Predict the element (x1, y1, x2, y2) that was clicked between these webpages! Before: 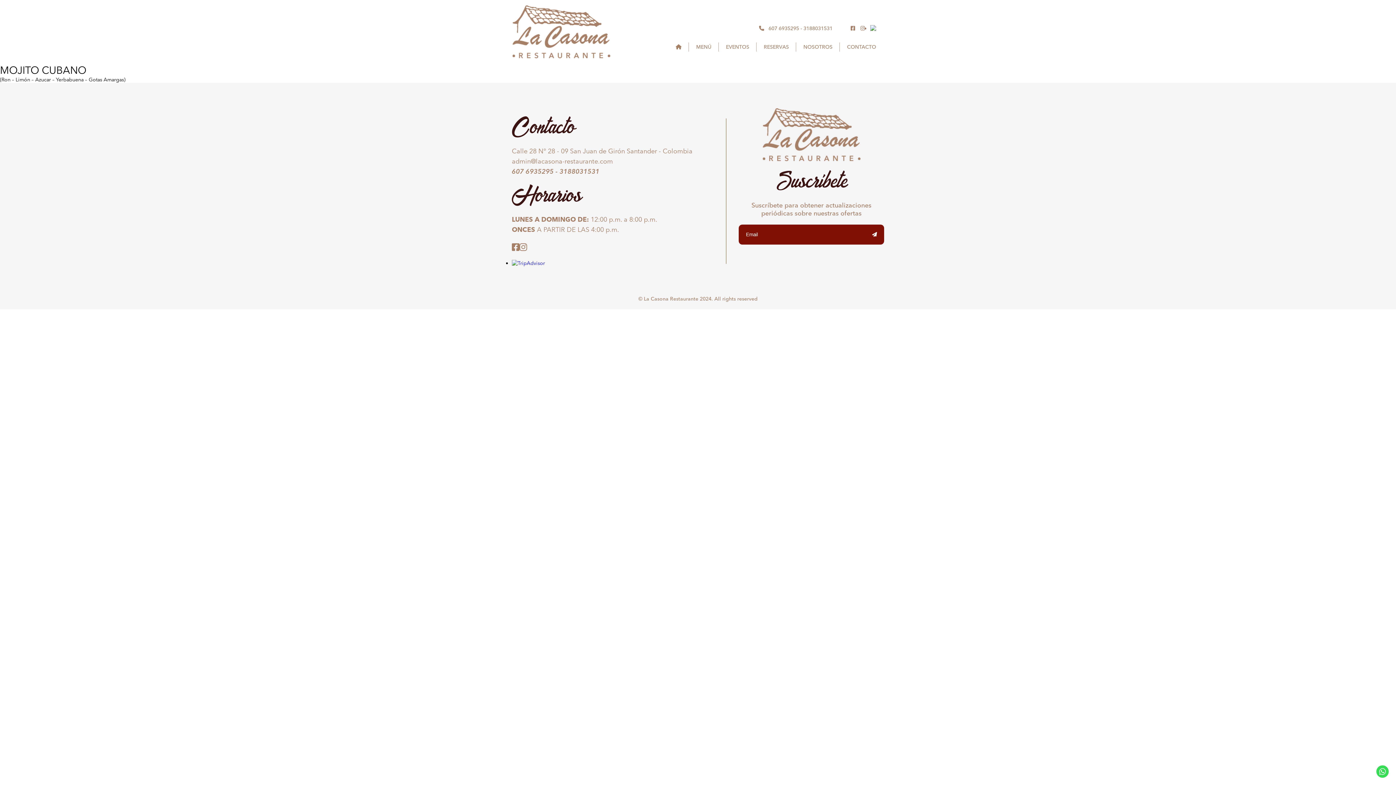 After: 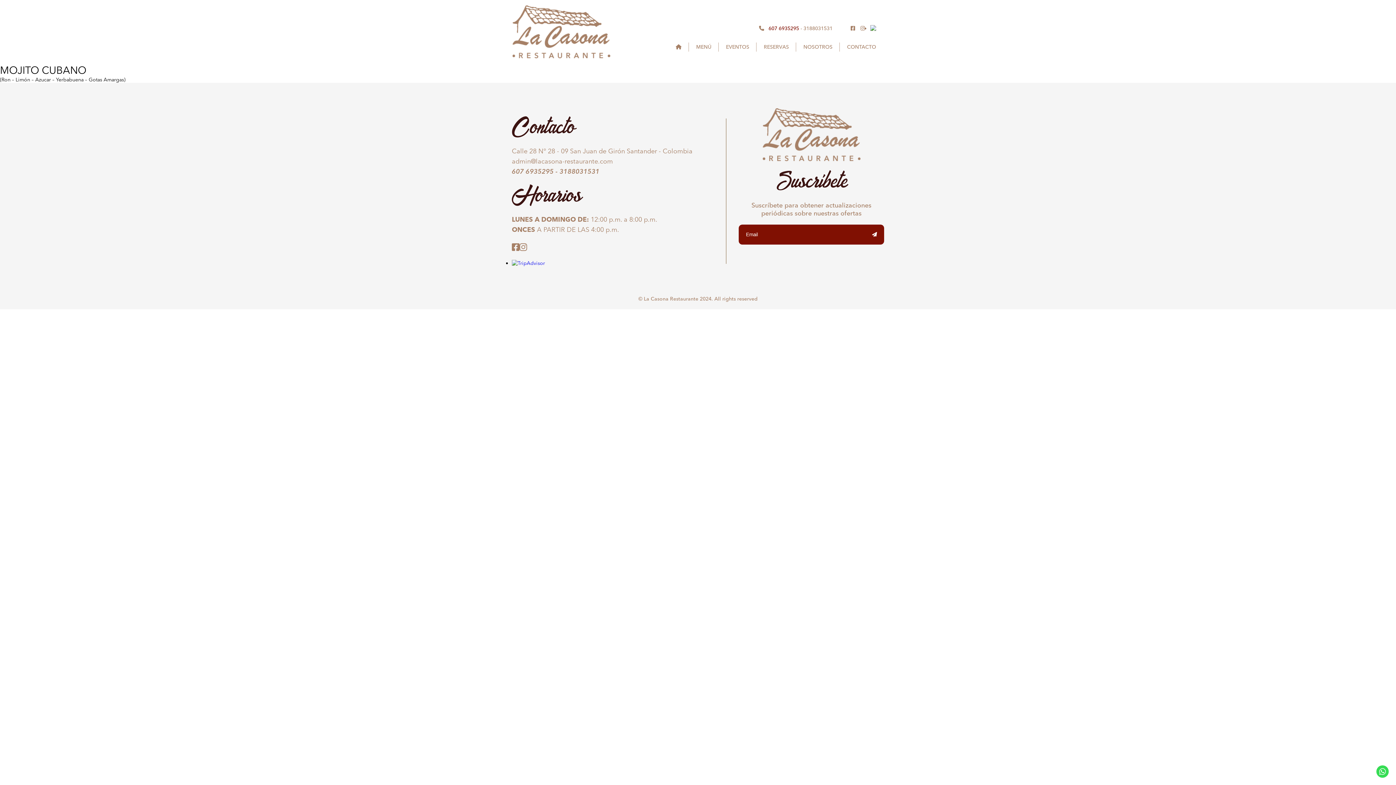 Action: bbox: (768, 25, 799, 31) label: 607 6935295